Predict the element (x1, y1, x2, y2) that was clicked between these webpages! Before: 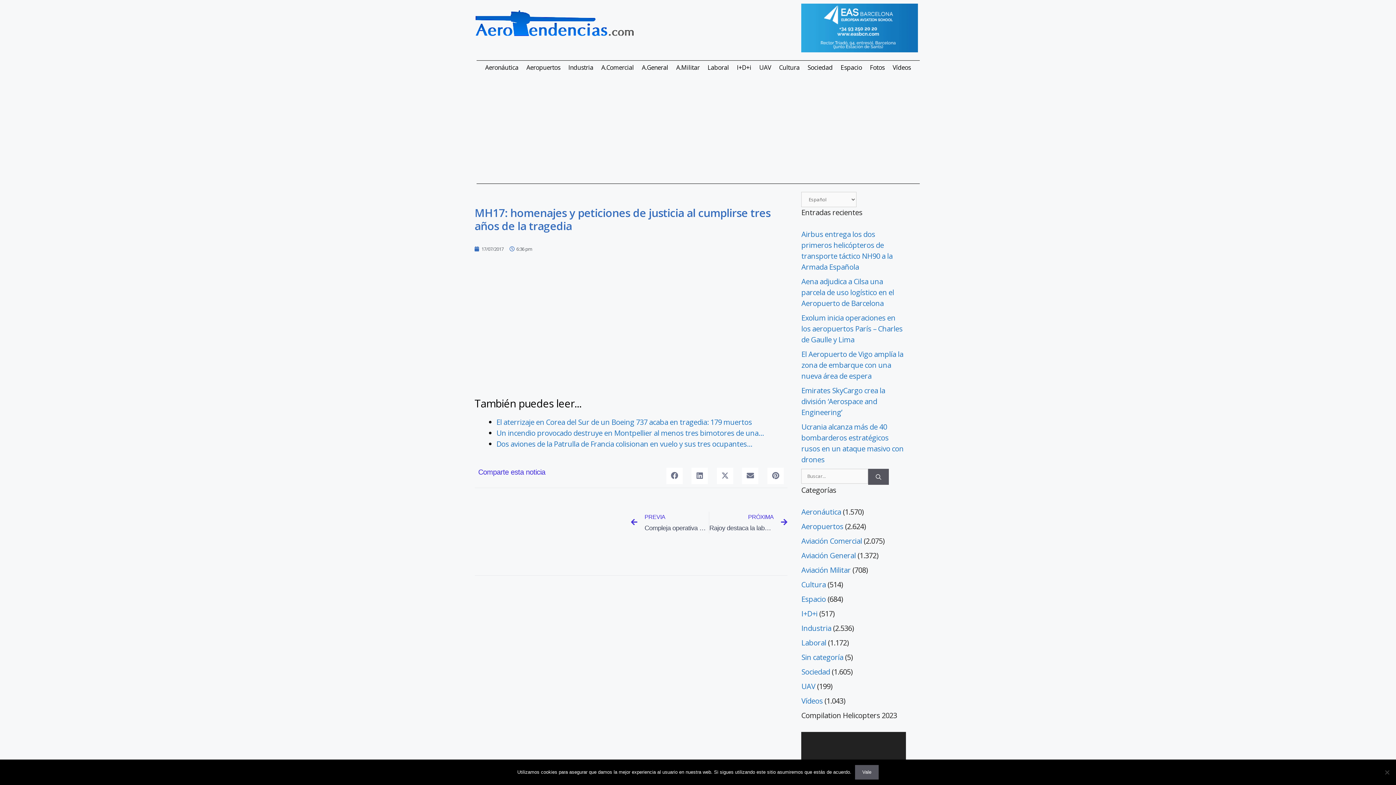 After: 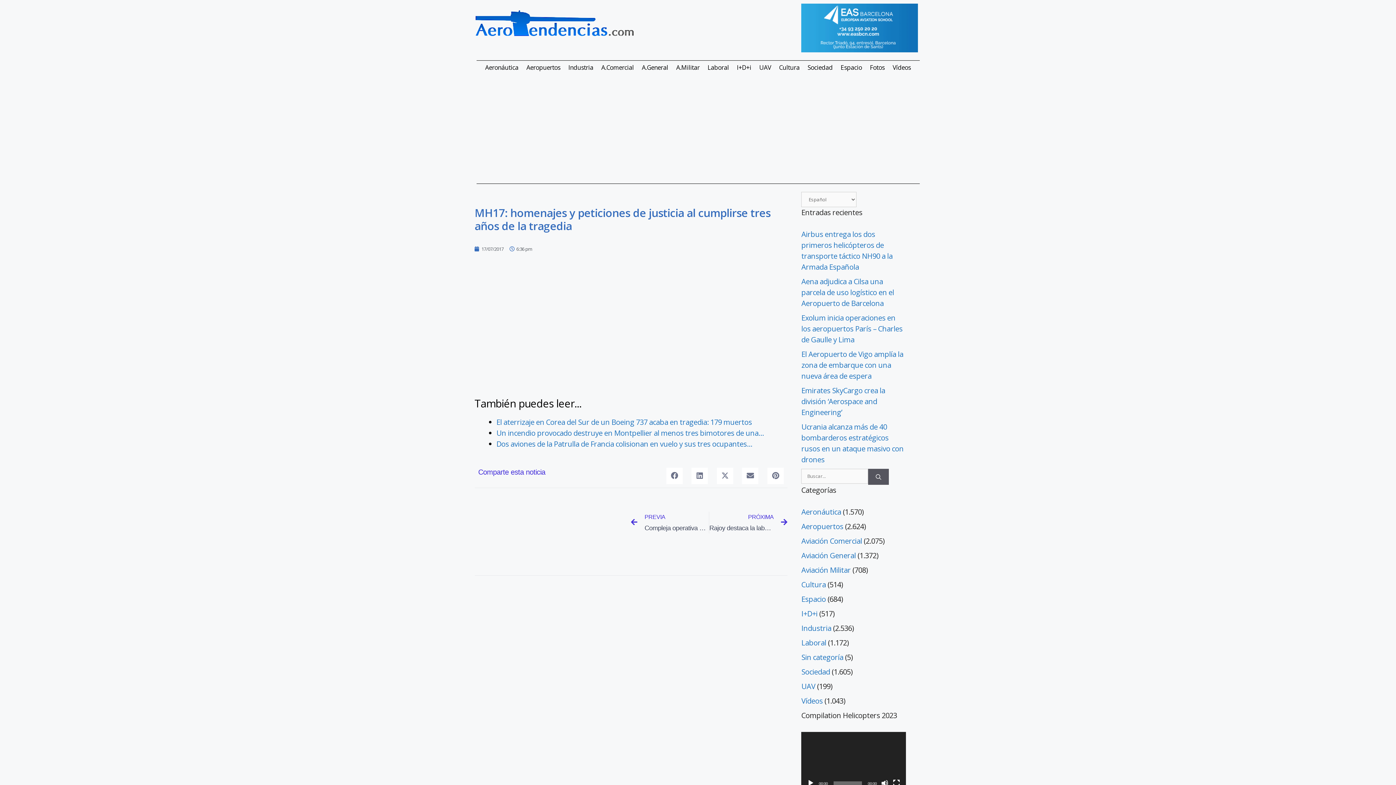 Action: bbox: (855, 765, 878, 780) label: Vale